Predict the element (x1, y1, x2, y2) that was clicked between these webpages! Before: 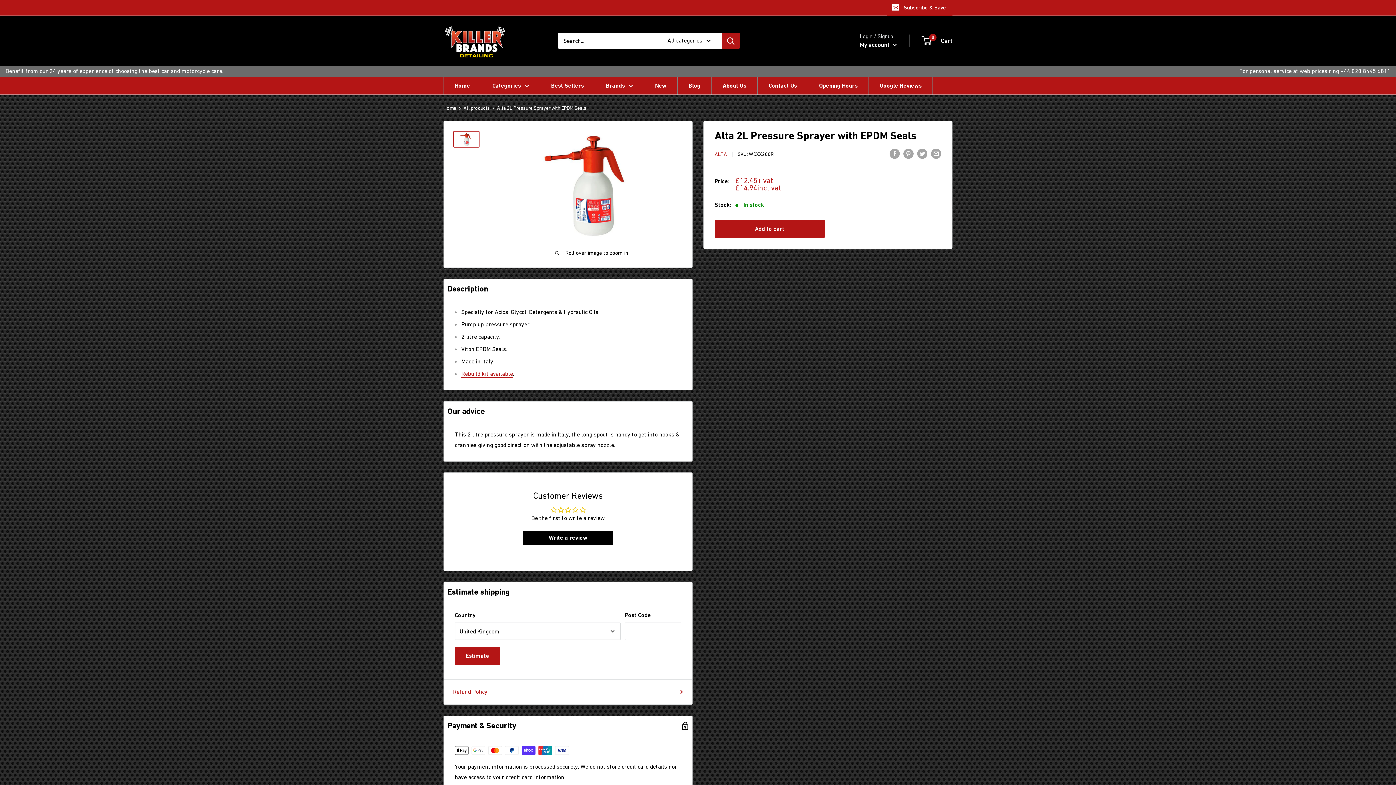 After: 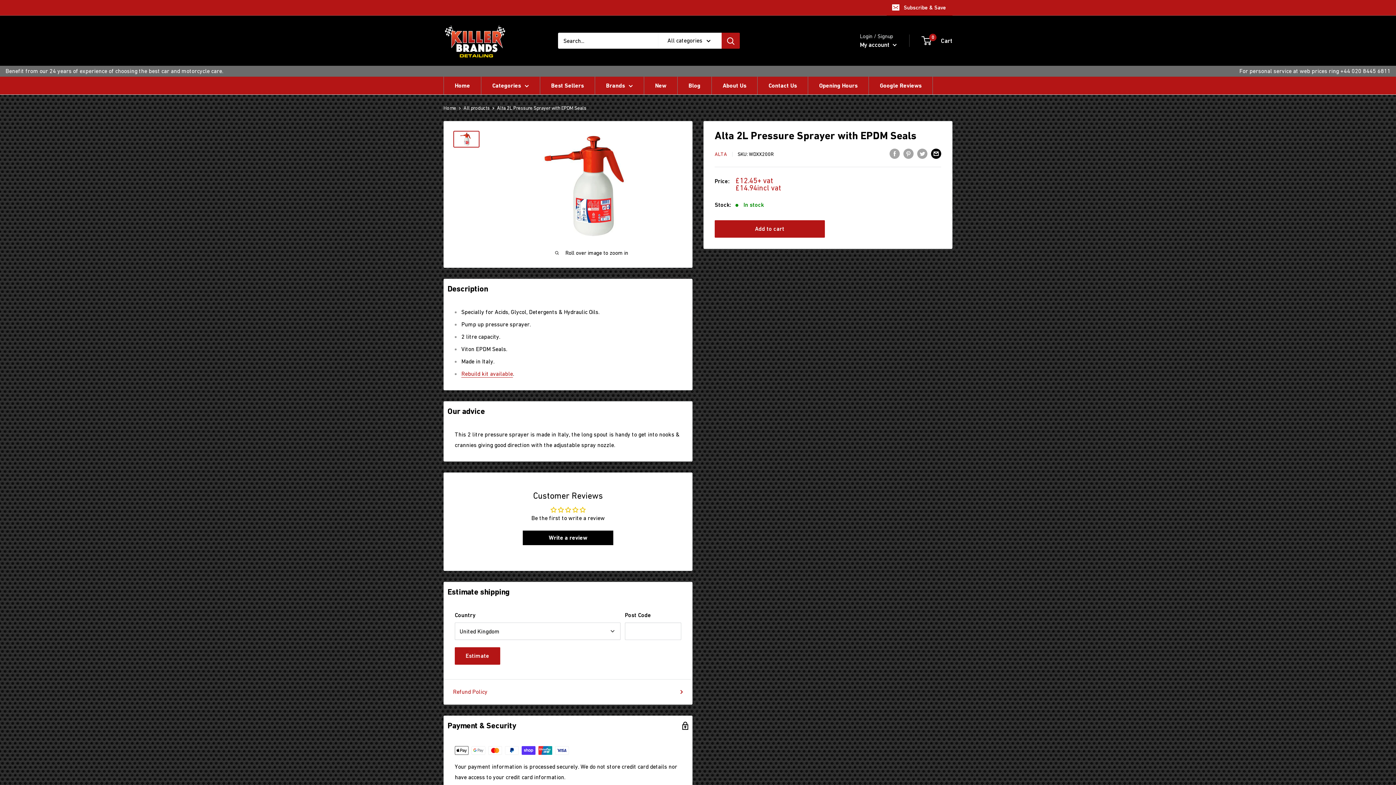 Action: bbox: (931, 147, 941, 158) label: Share by email